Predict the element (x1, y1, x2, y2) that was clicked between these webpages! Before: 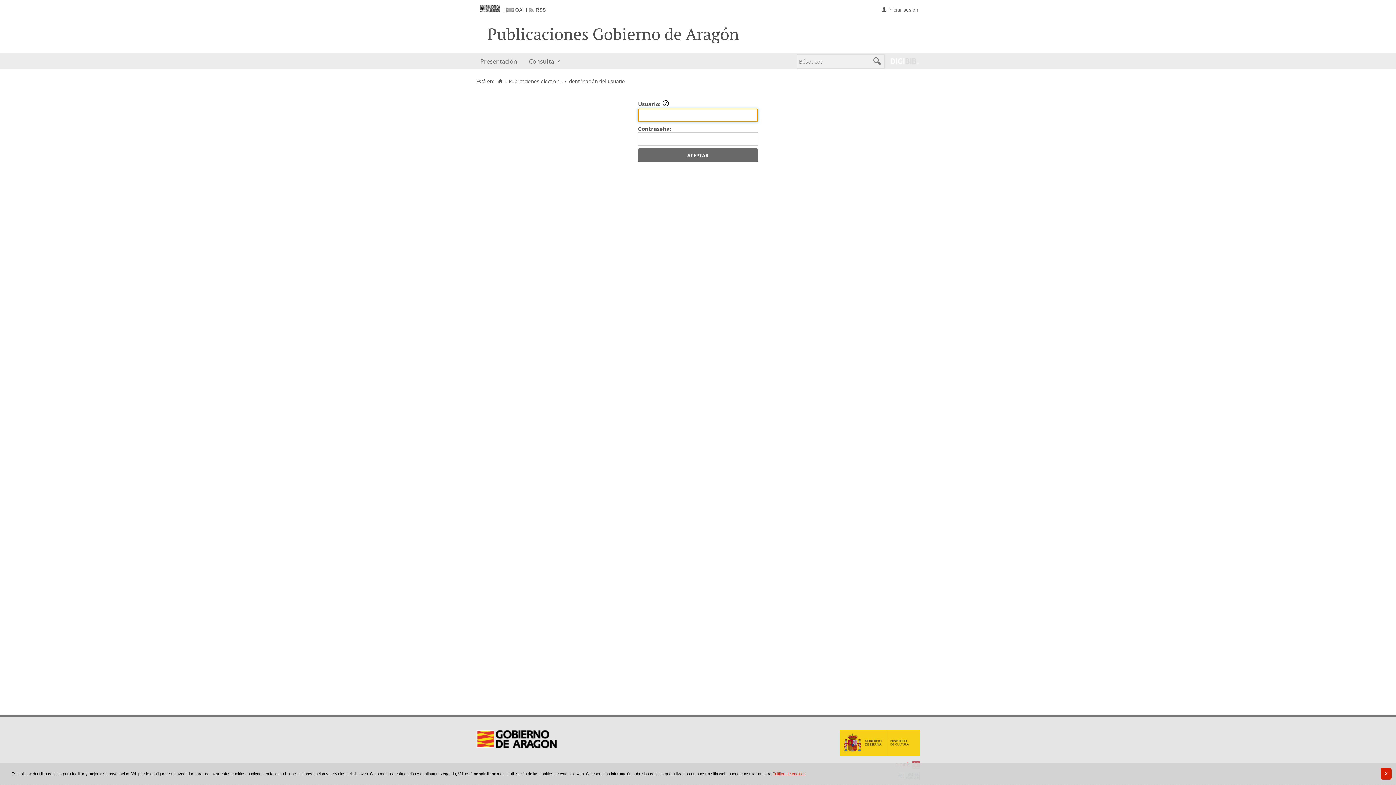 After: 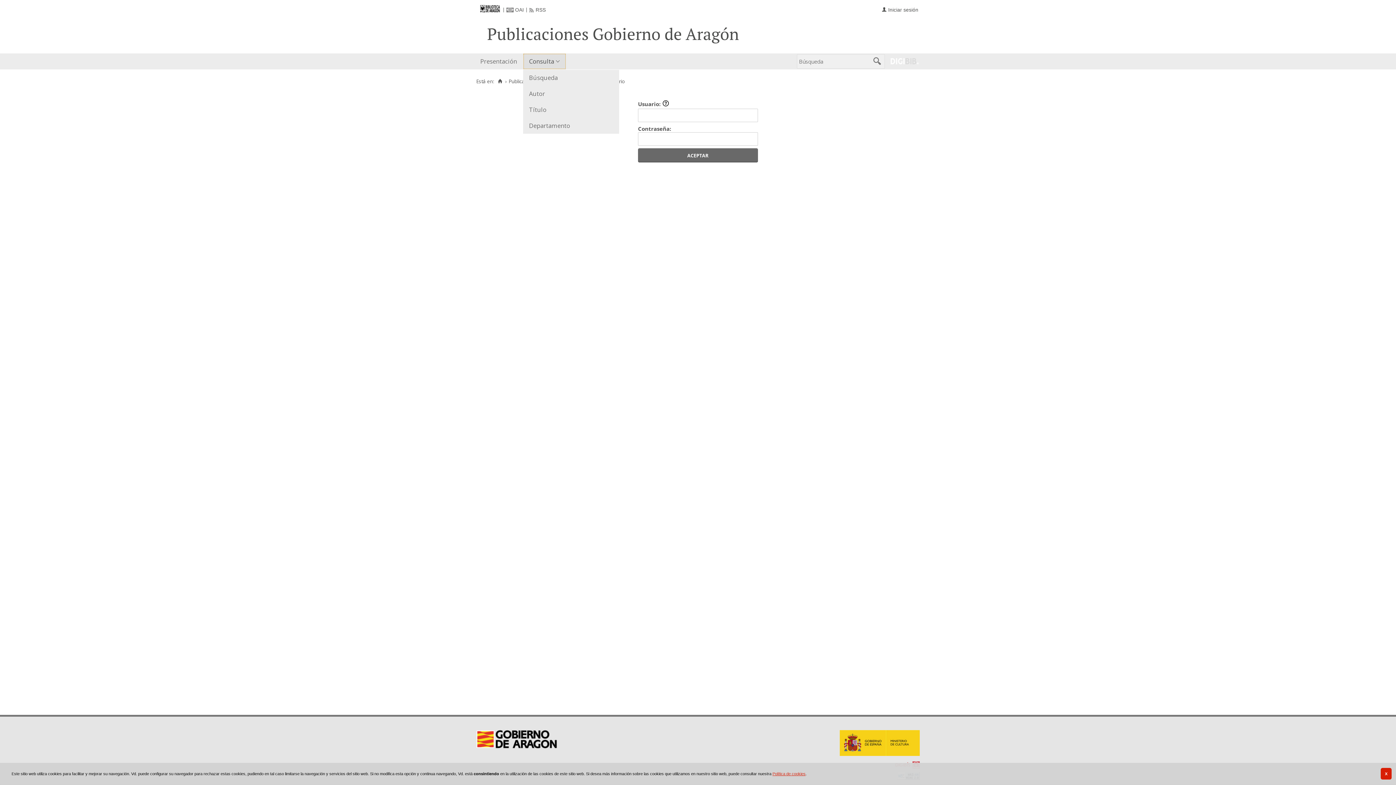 Action: bbox: (523, 53, 566, 69) label: Consulta